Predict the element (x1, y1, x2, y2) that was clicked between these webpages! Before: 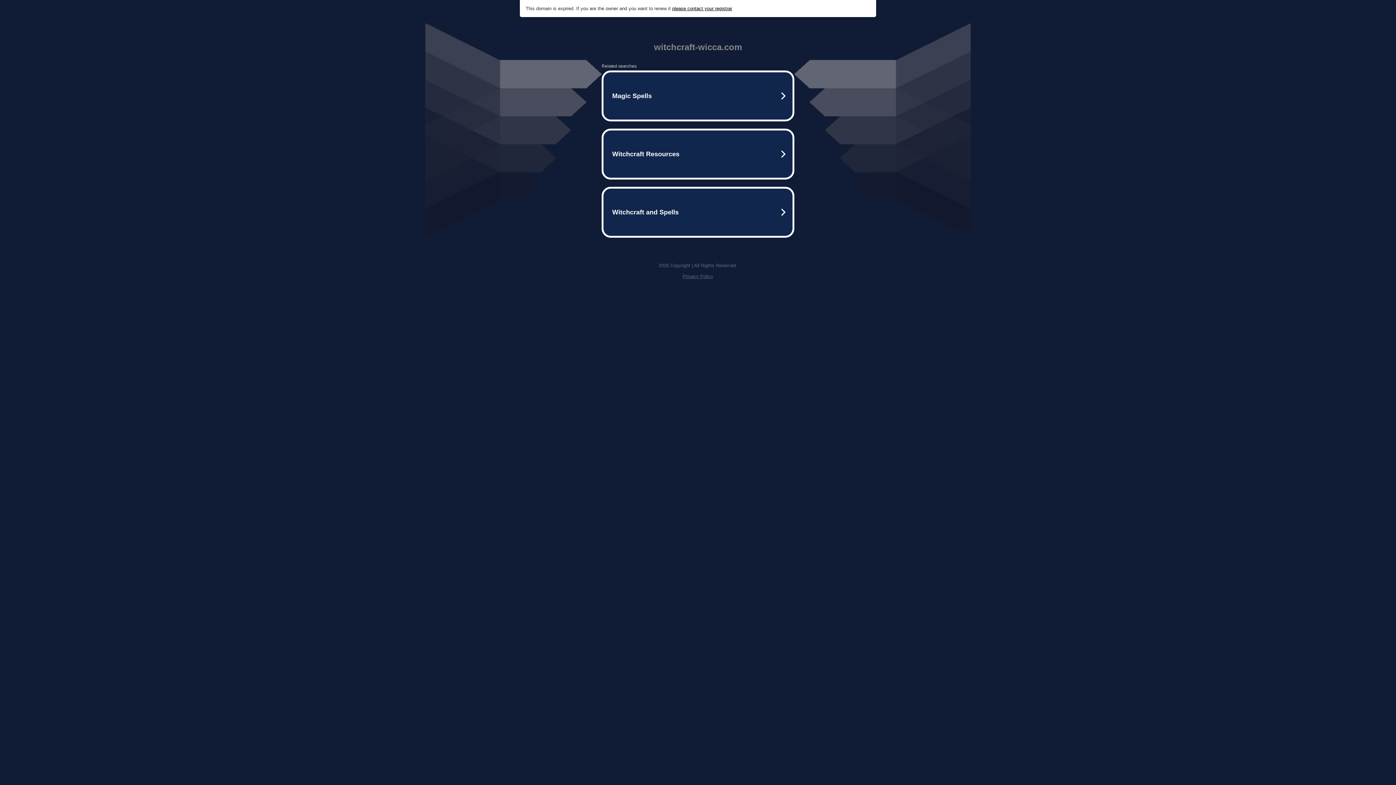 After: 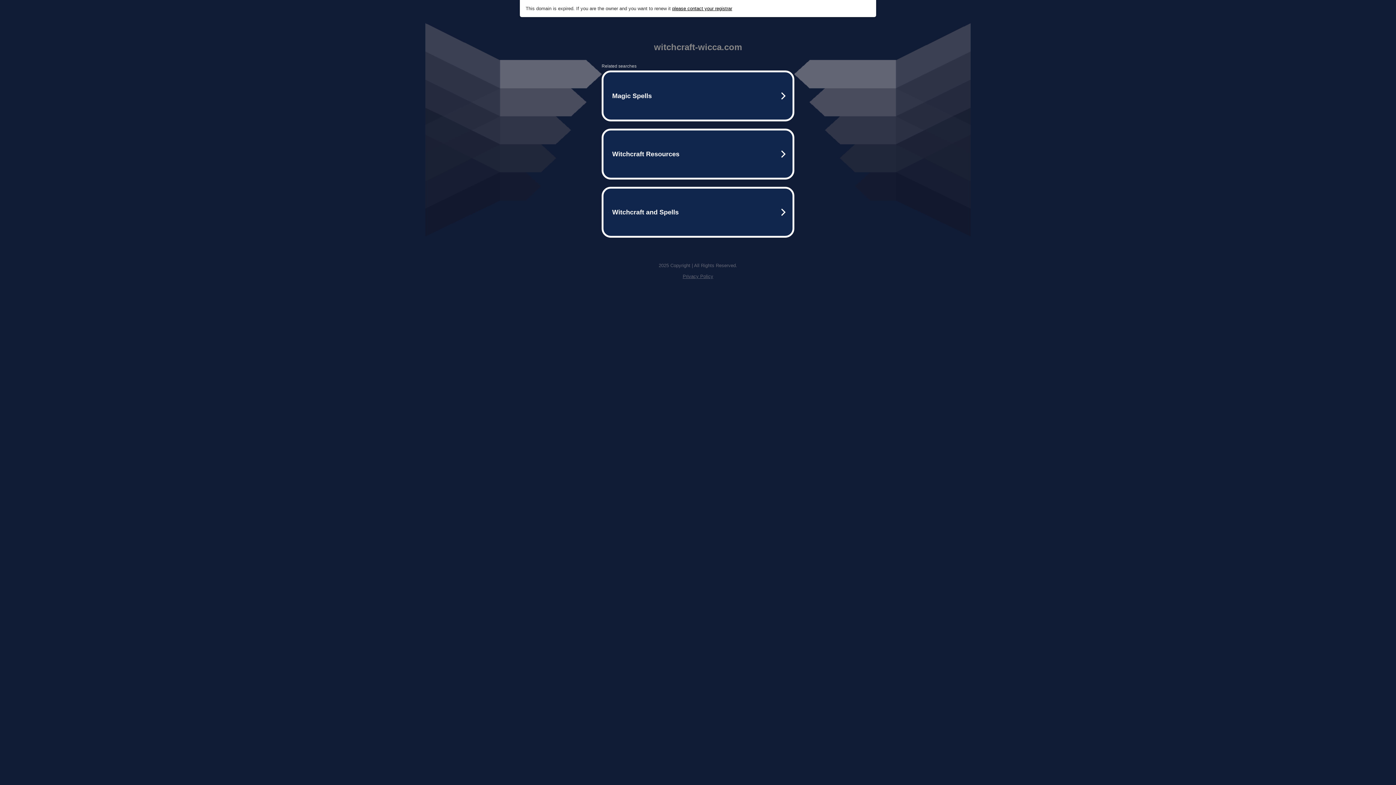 Action: label: Privacy Policy bbox: (682, 273, 713, 279)